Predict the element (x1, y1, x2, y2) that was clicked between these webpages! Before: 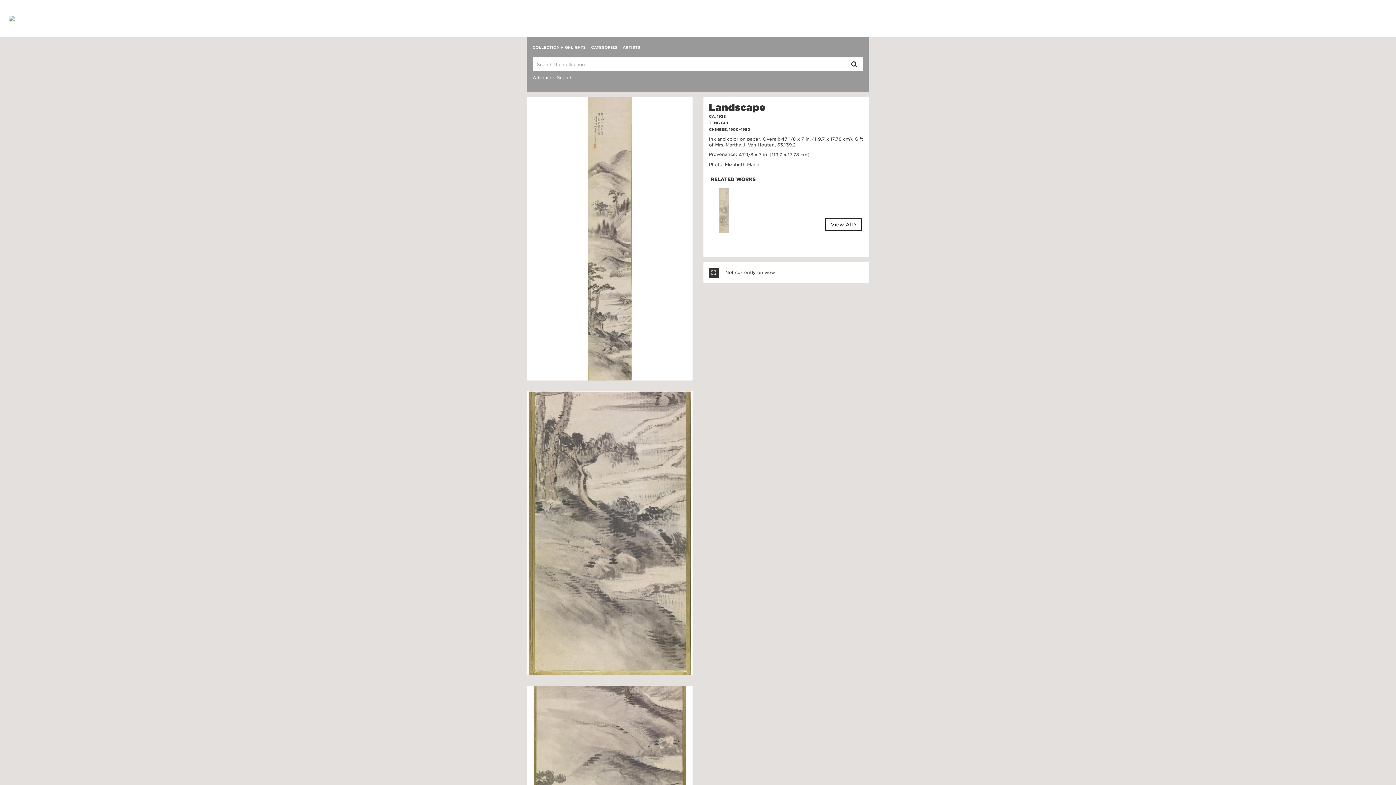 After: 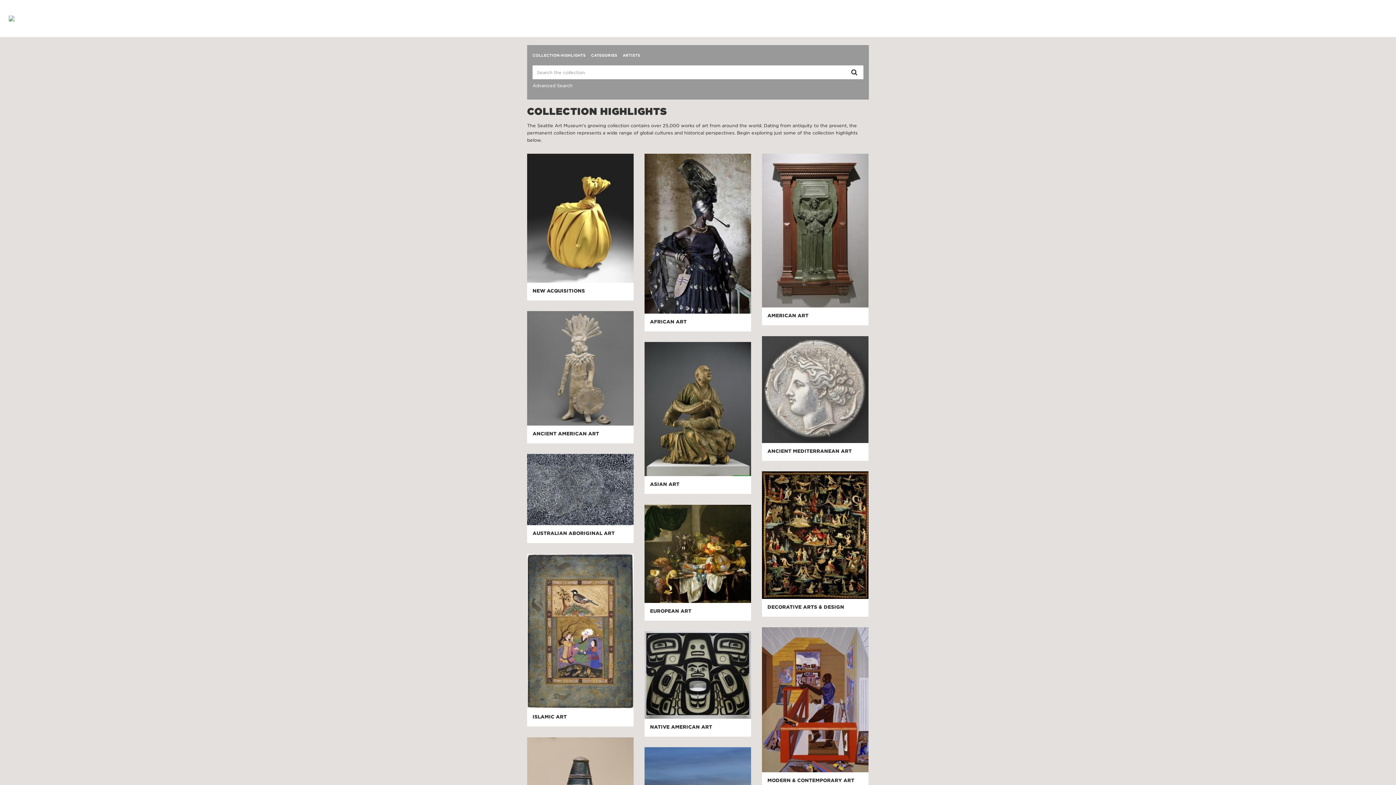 Action: bbox: (532, 42, 585, 52) label: COLLECTION HIGHLIGHTS